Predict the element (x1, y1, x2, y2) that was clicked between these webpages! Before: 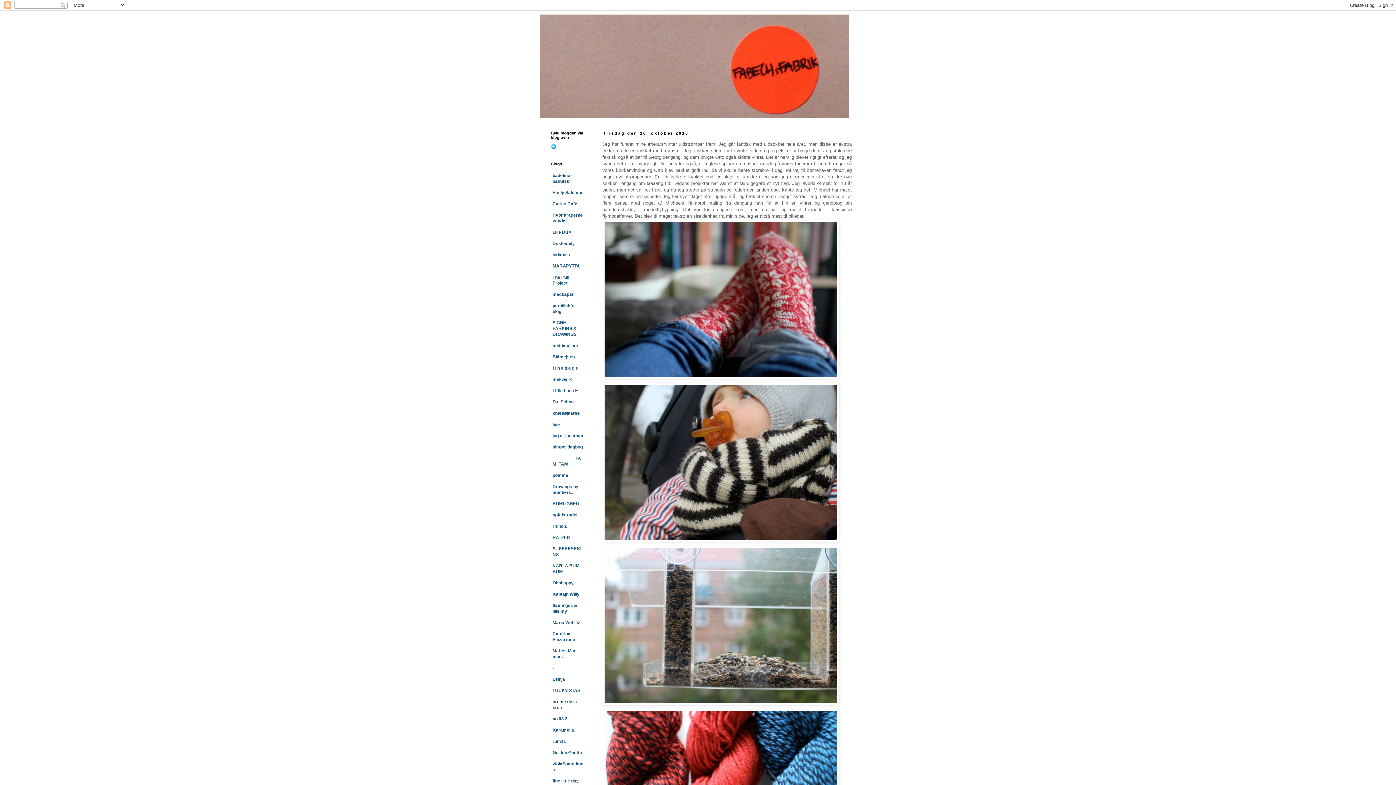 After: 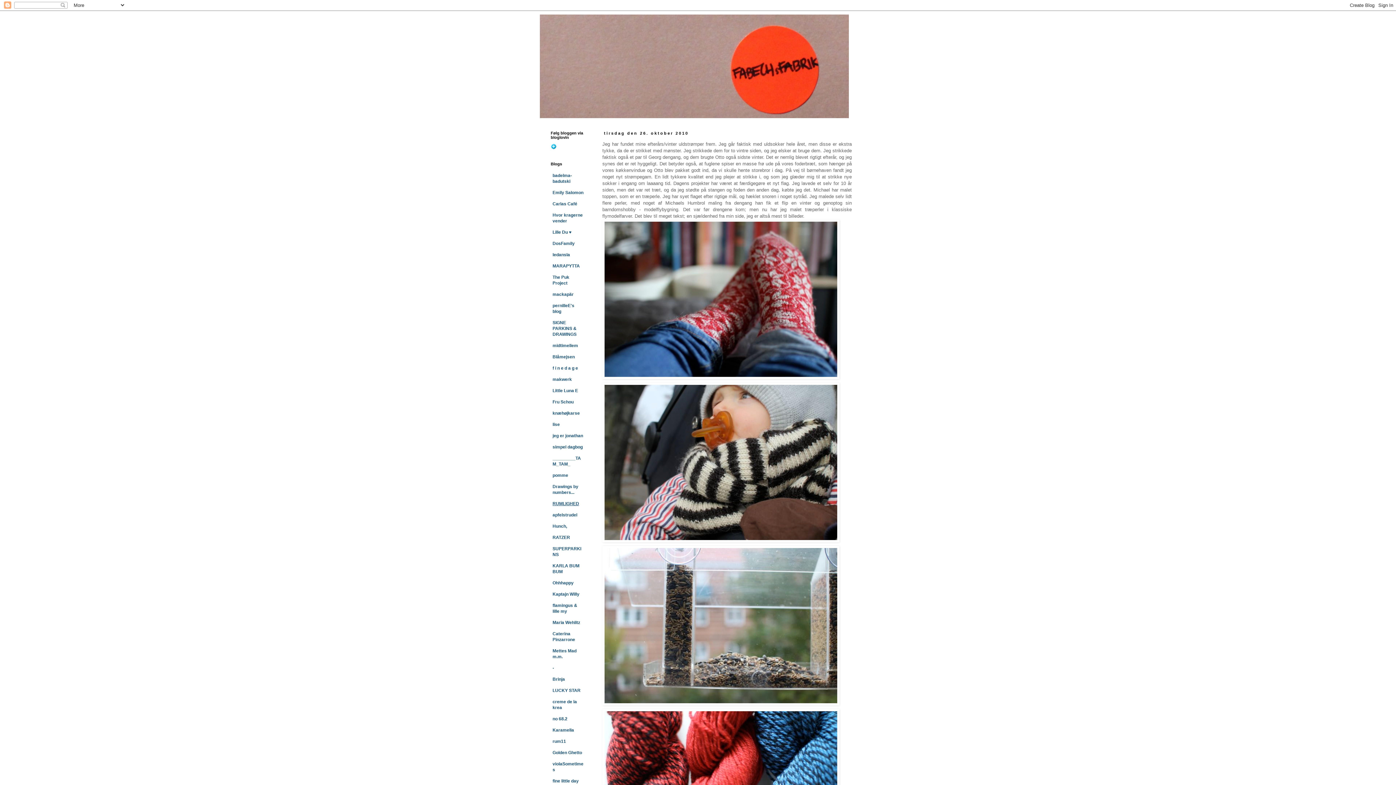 Action: label: RUMLIGHED bbox: (552, 501, 579, 506)